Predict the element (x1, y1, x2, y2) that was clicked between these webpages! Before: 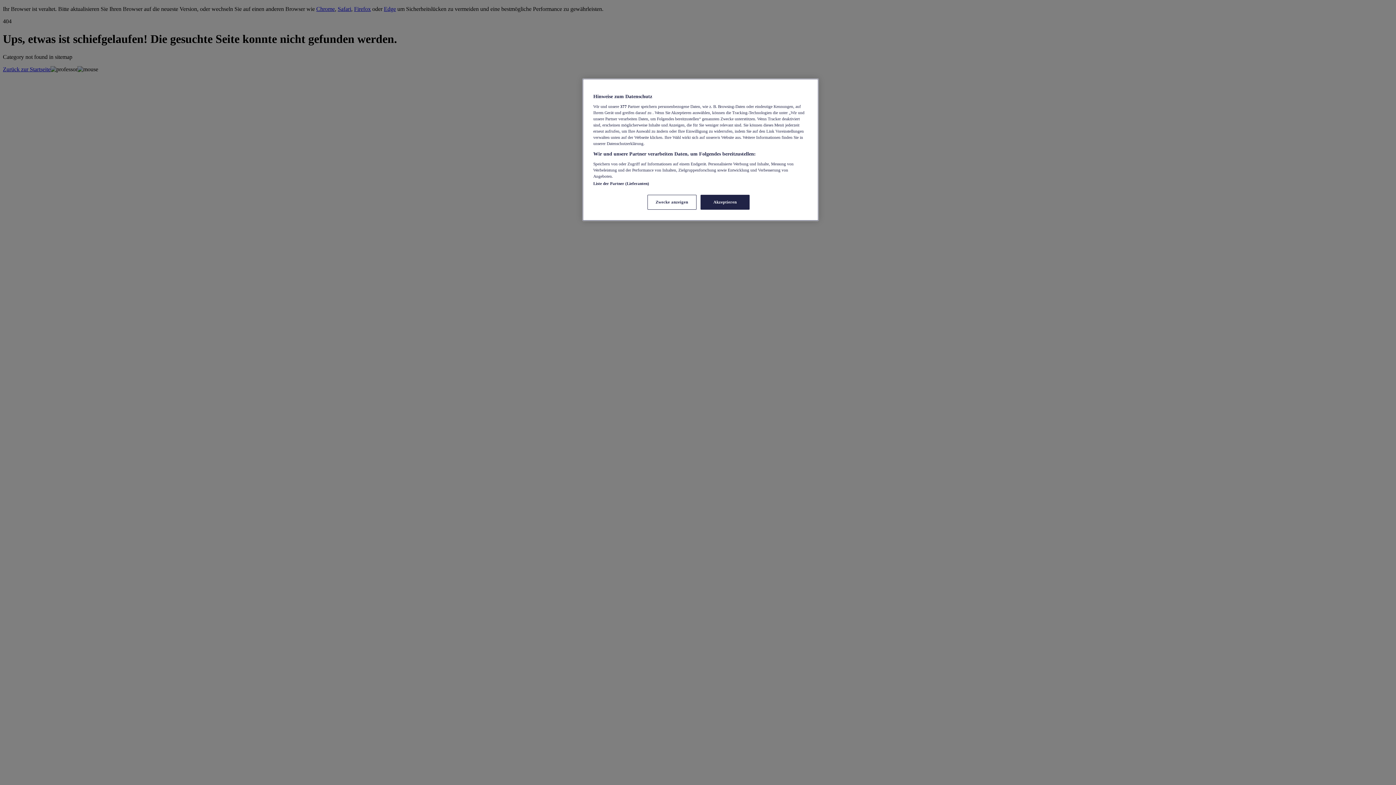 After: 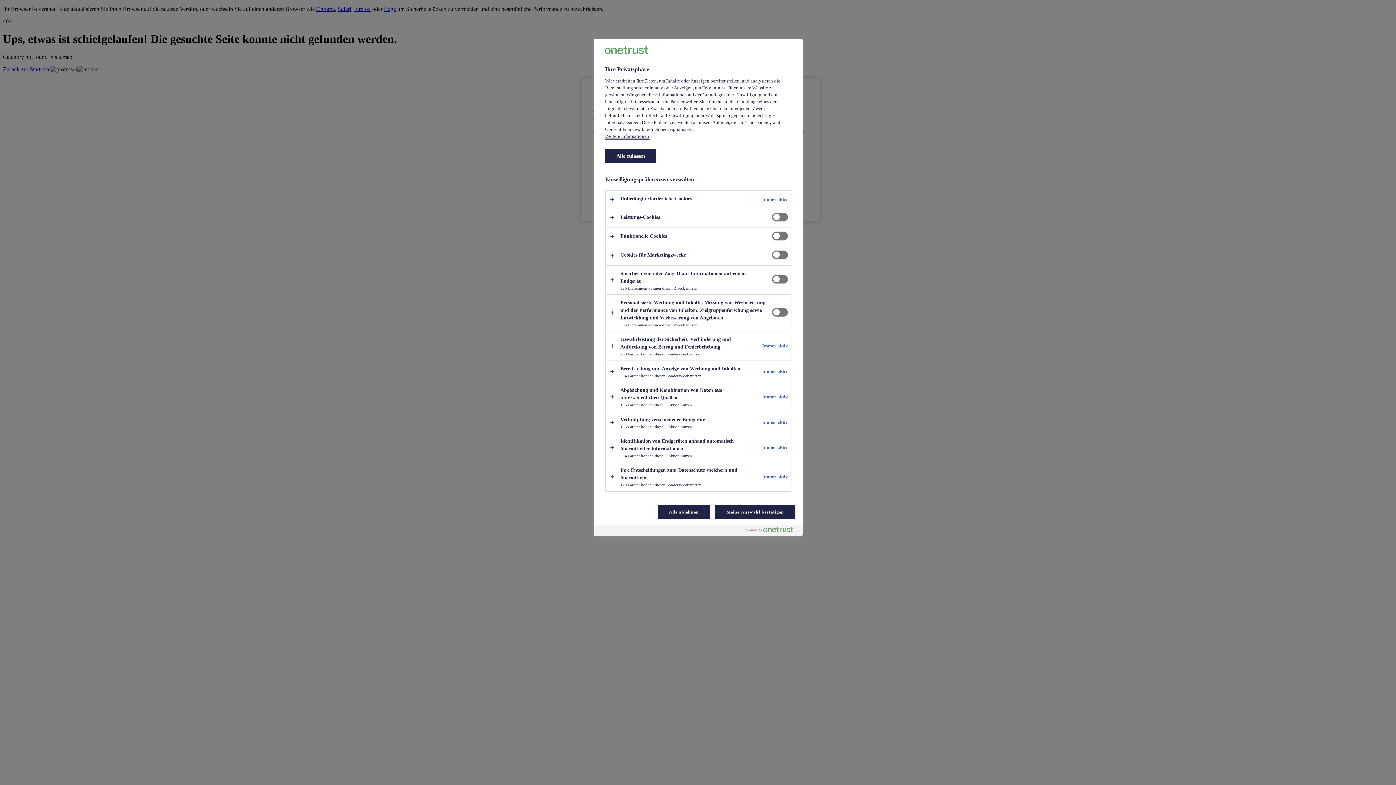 Action: bbox: (647, 194, 696, 209) label: Zwecke anzeigen